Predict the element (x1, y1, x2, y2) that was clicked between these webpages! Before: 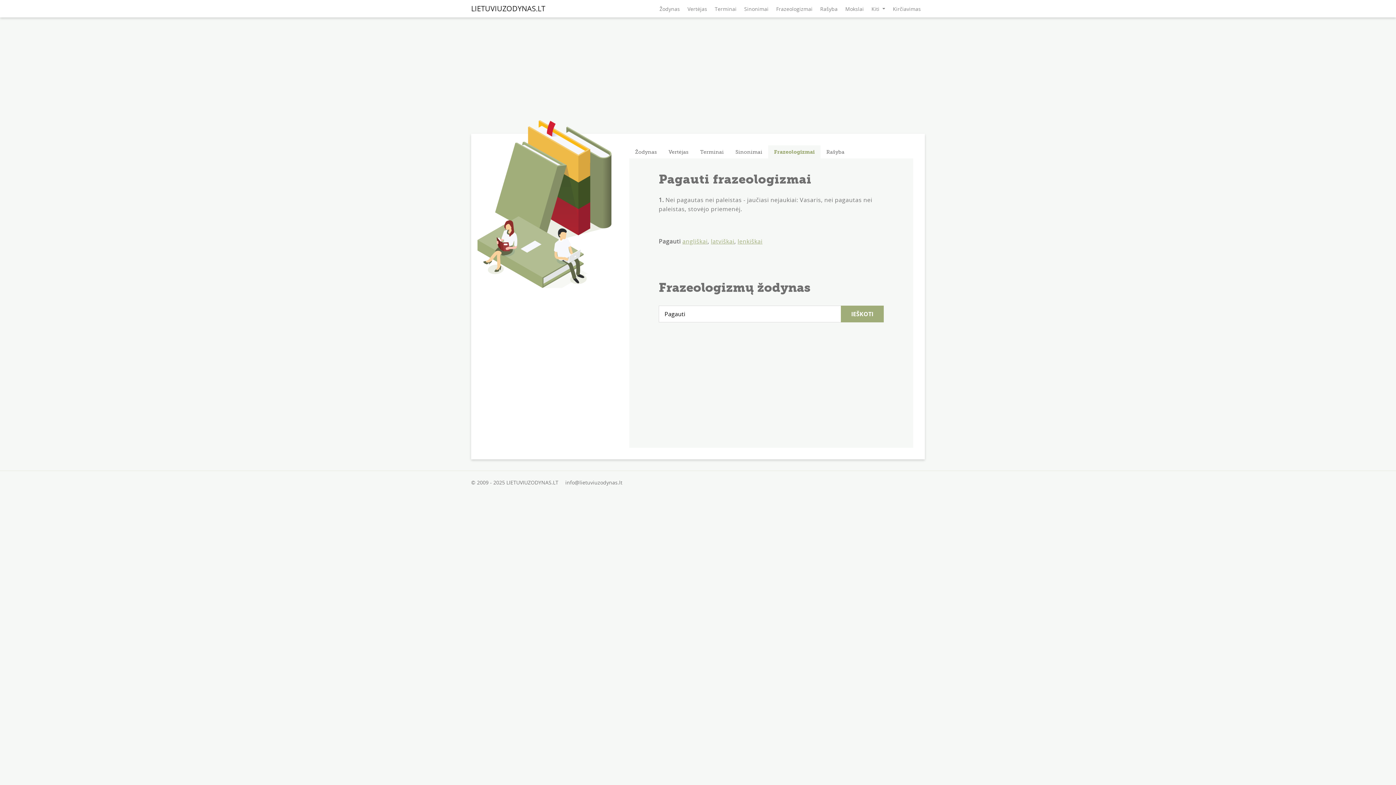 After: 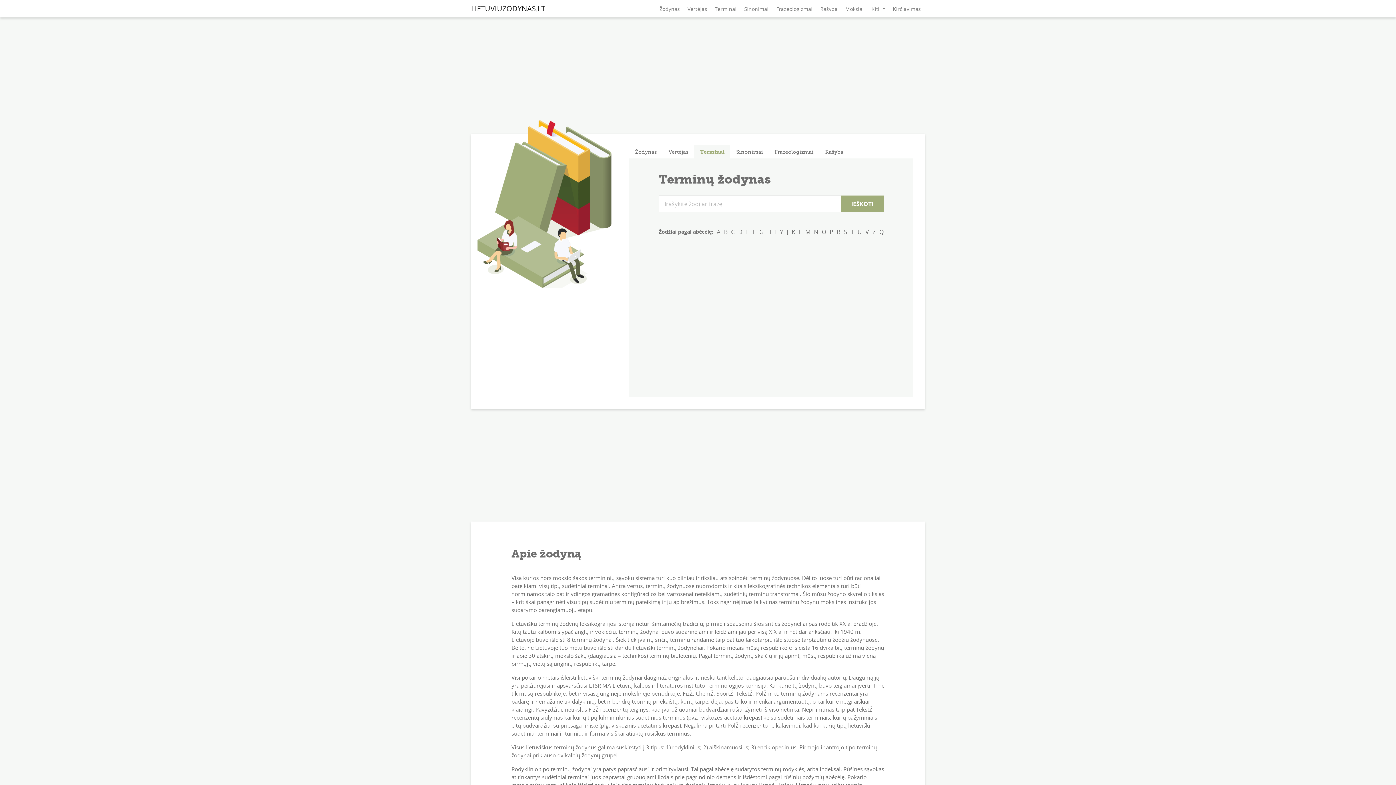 Action: label: Terminai bbox: (711, 2, 740, 15)